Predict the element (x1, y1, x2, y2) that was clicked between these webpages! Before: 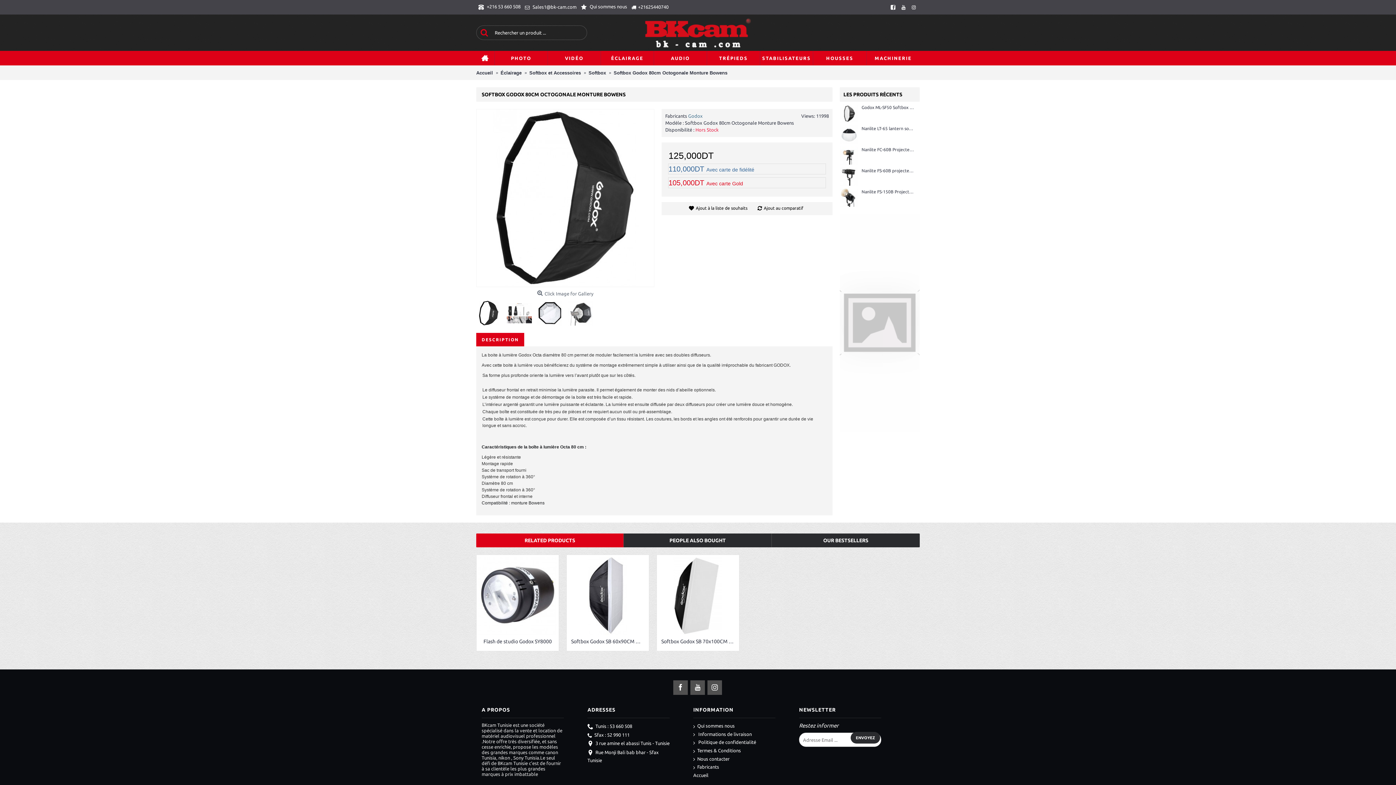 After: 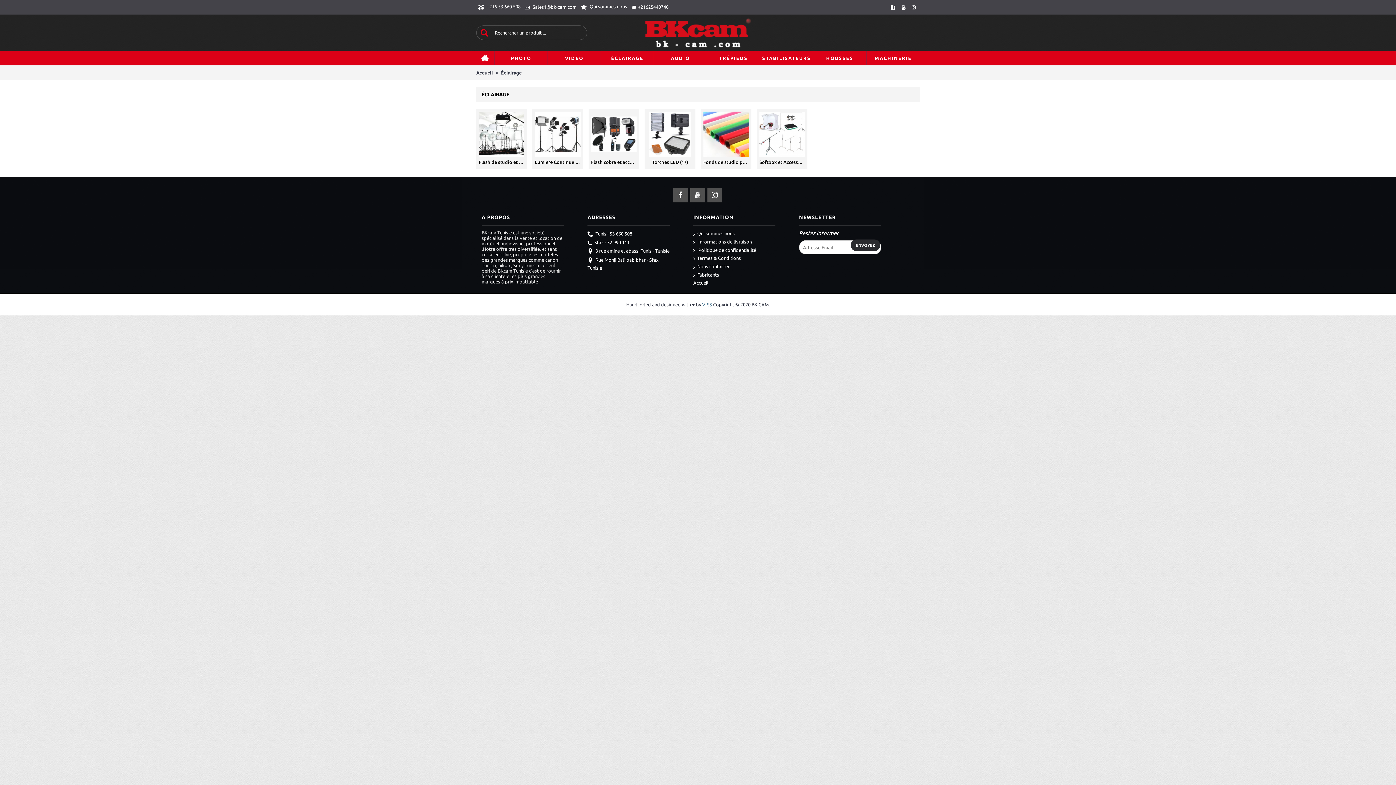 Action: label: Éclairage bbox: (500, 66, 521, 79)